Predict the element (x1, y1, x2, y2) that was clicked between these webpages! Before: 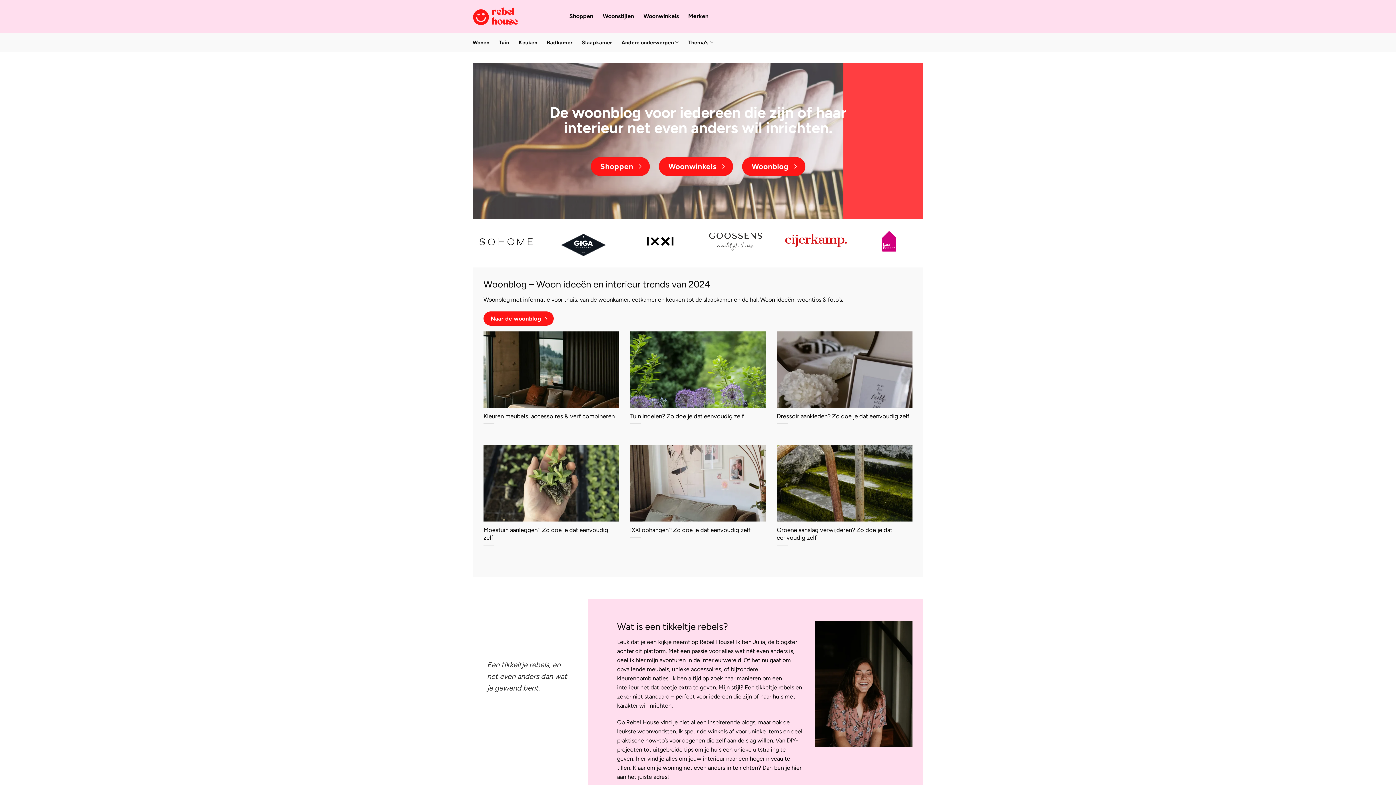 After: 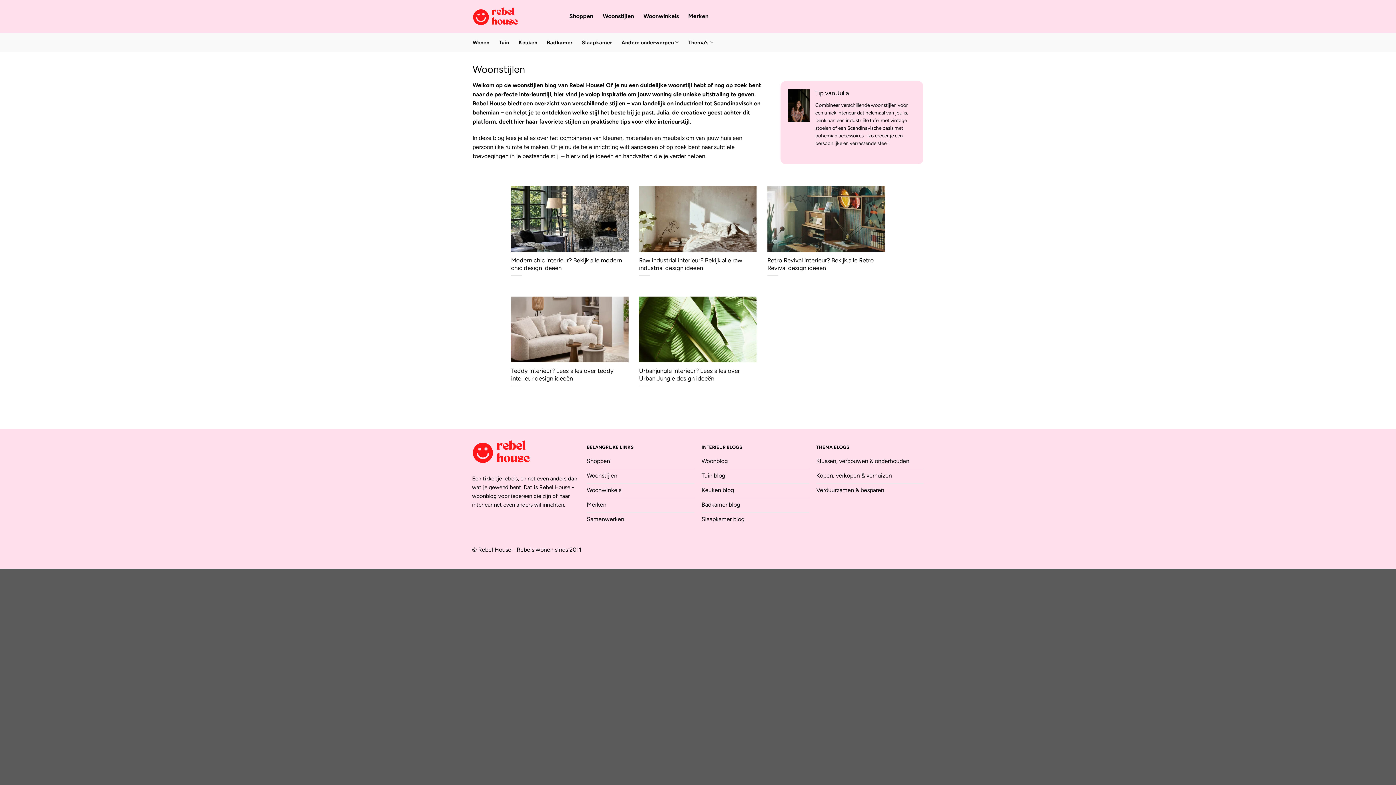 Action: bbox: (602, 9, 634, 22) label: Woonstijlen